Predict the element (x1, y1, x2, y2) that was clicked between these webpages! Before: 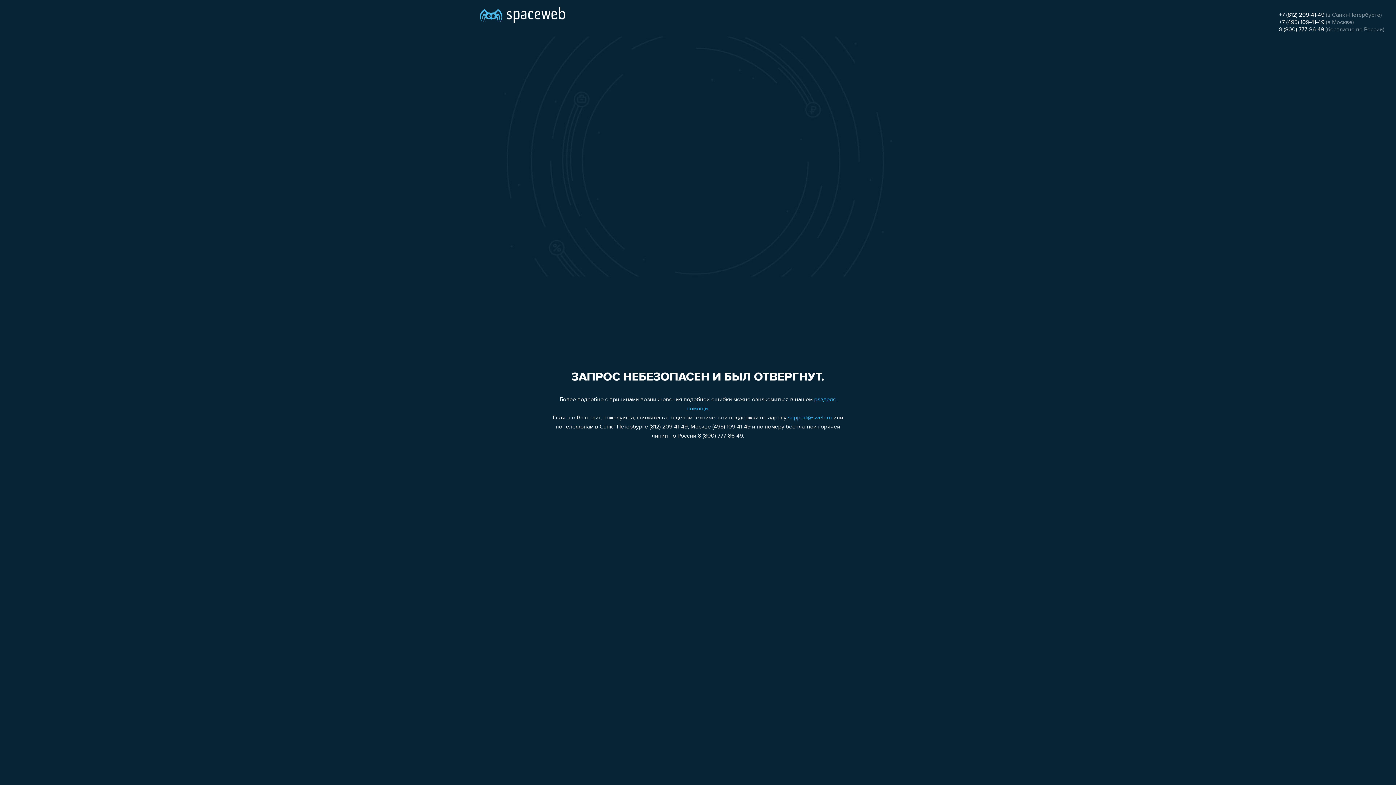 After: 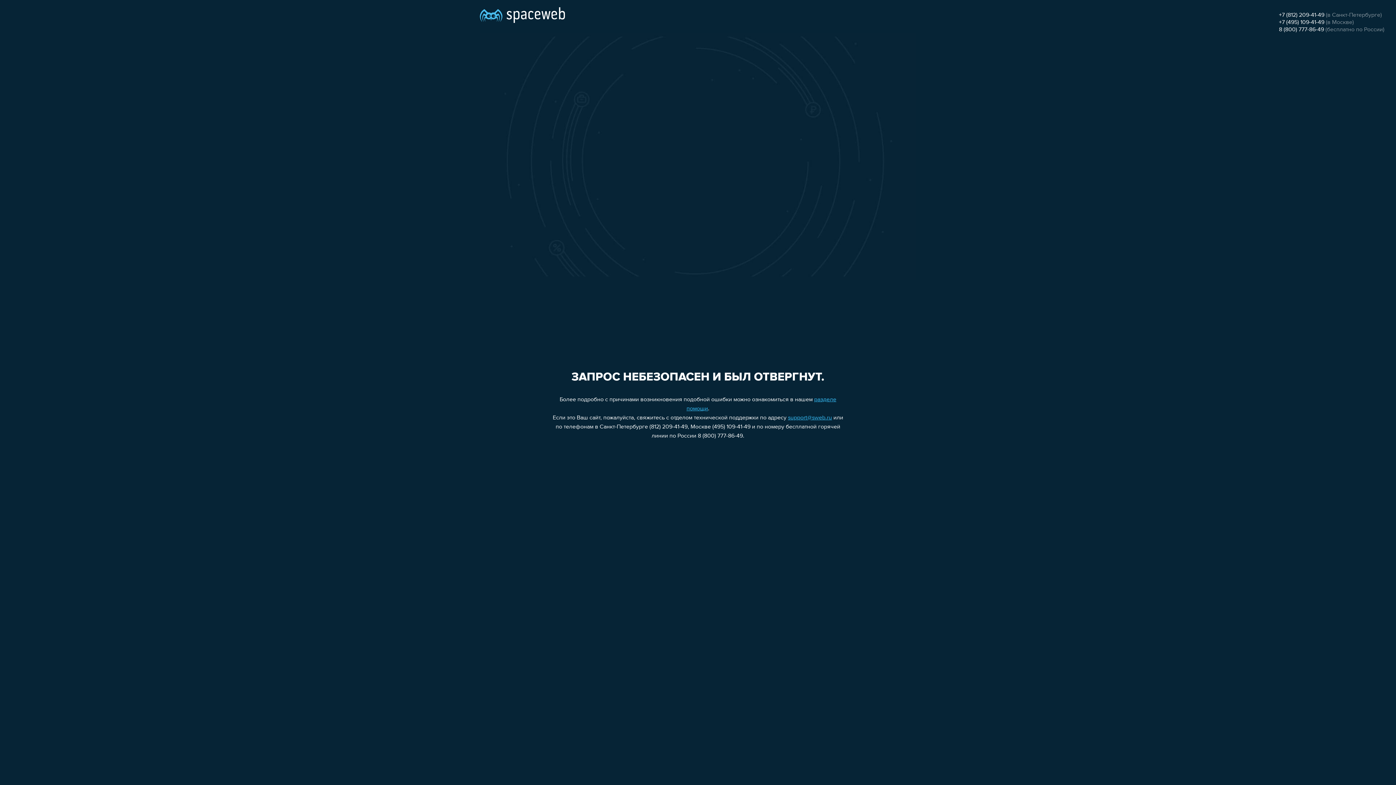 Action: label: +7 (495) 109-41-49 bbox: (1279, 19, 1324, 25)